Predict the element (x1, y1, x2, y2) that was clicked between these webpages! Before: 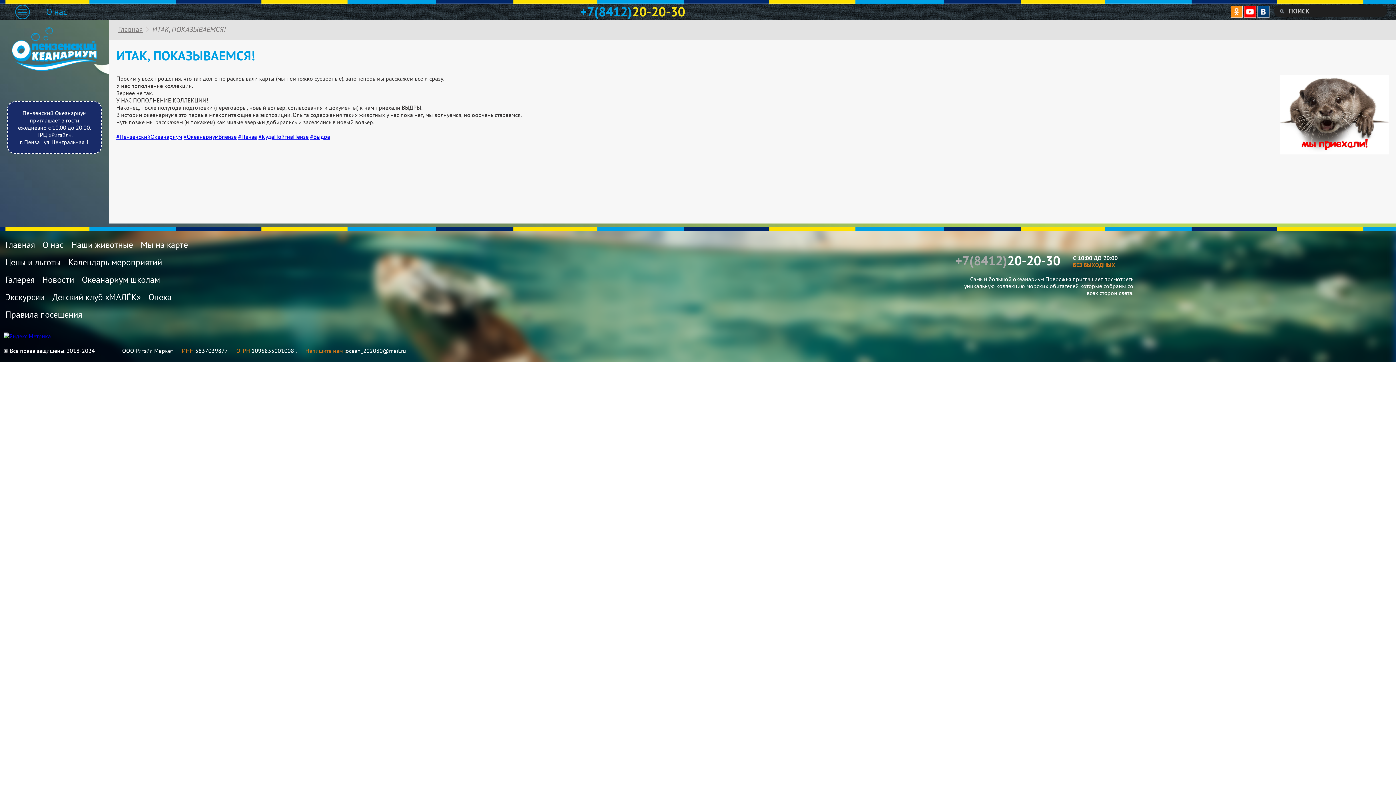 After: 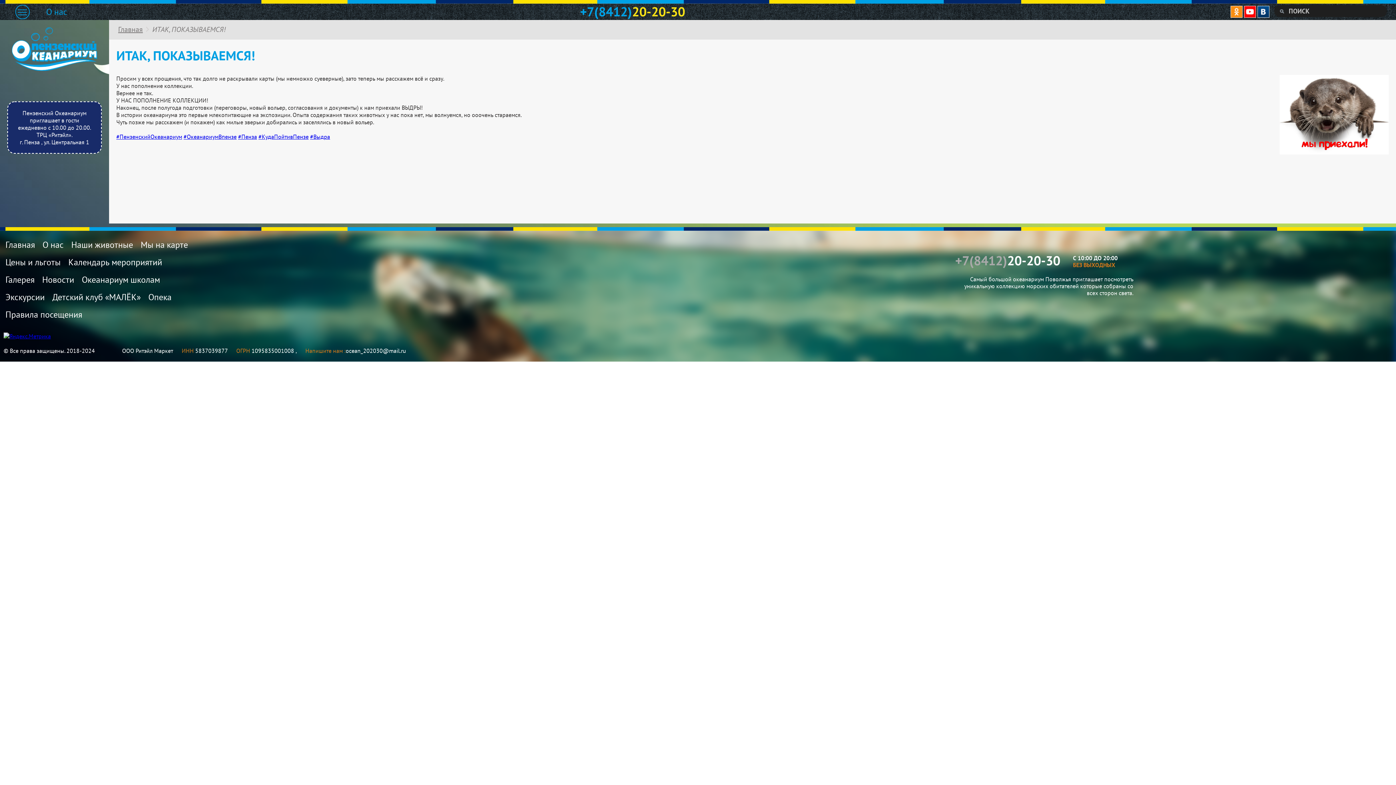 Action: label: +7(8412)20-20-30 bbox: (580, 2, 685, 20)